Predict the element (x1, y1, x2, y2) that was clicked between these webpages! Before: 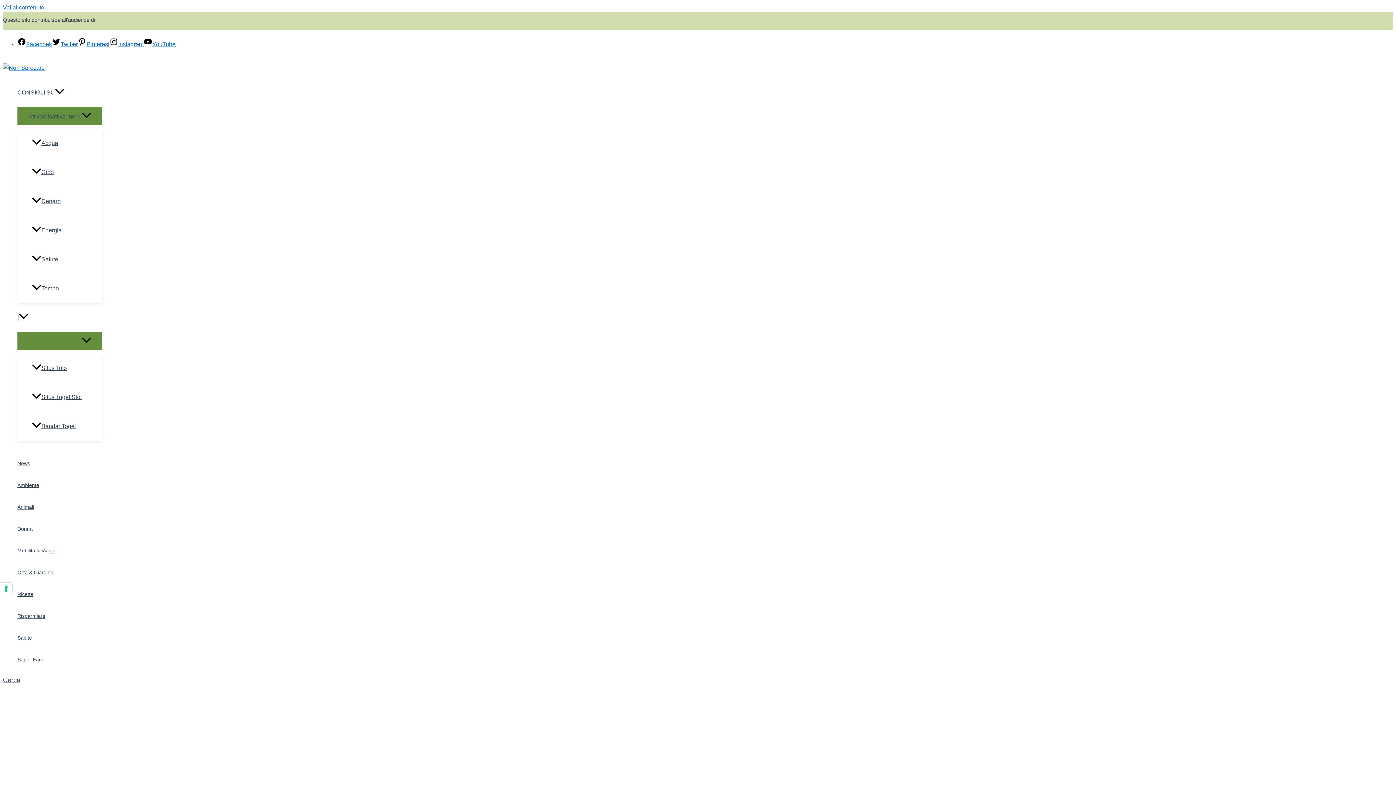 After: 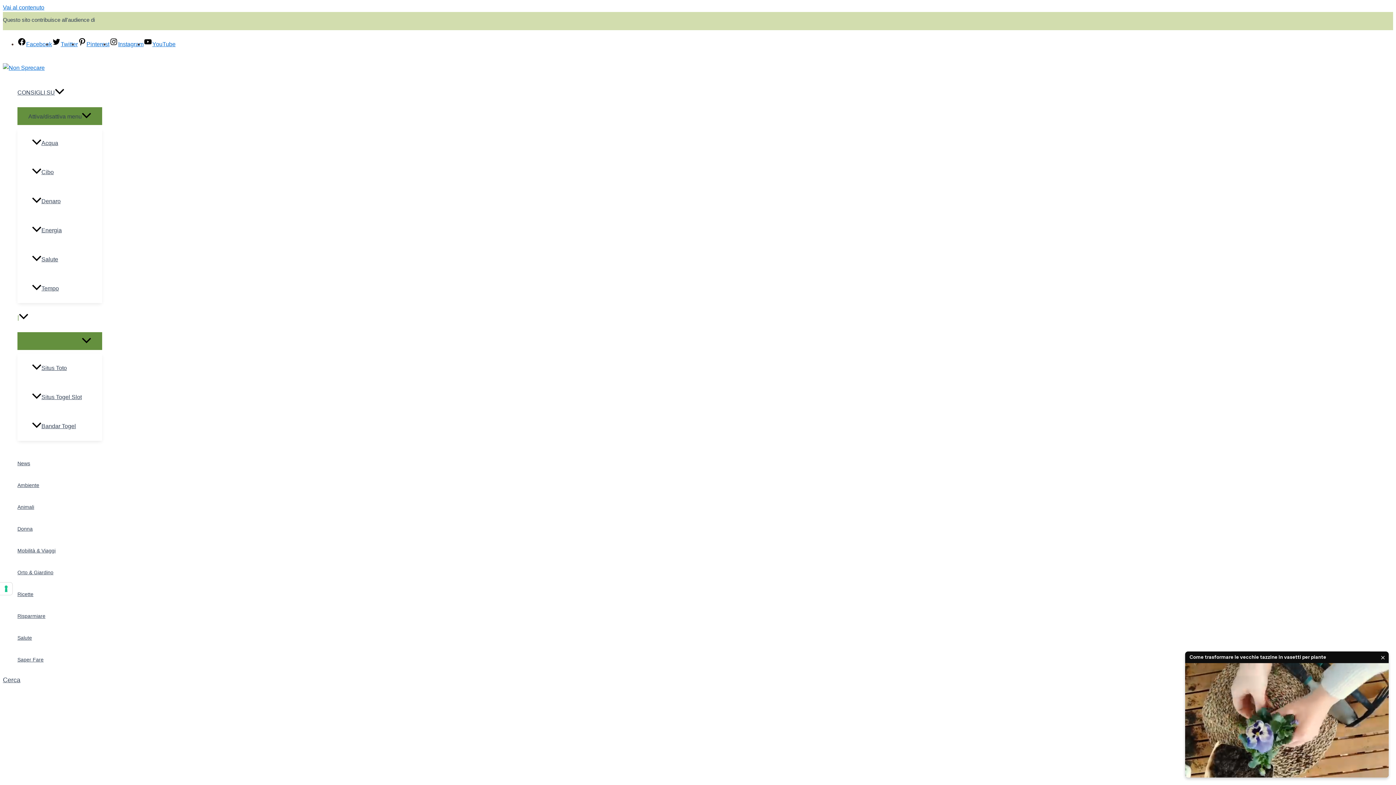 Action: bbox: (2, 676, 20, 684) label: Icona Link Cerca